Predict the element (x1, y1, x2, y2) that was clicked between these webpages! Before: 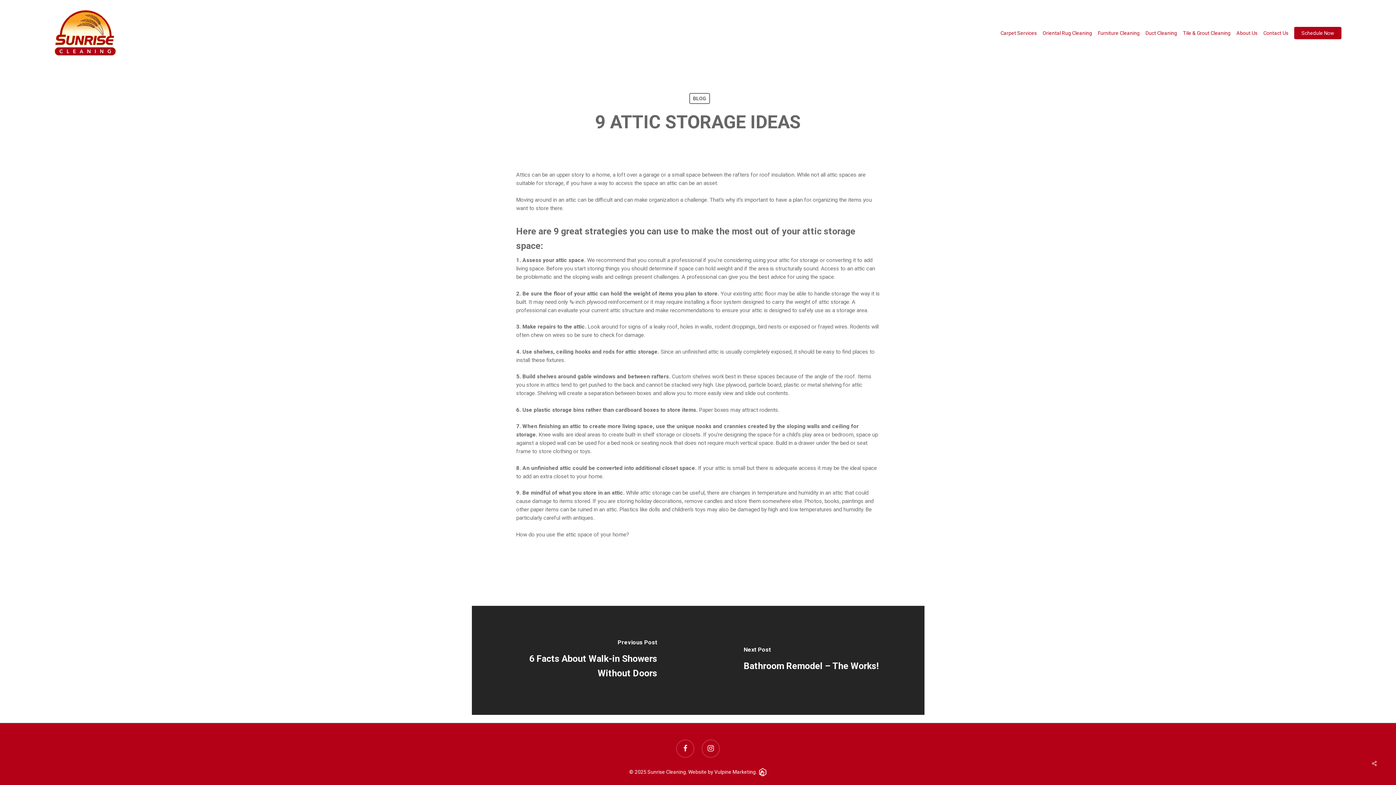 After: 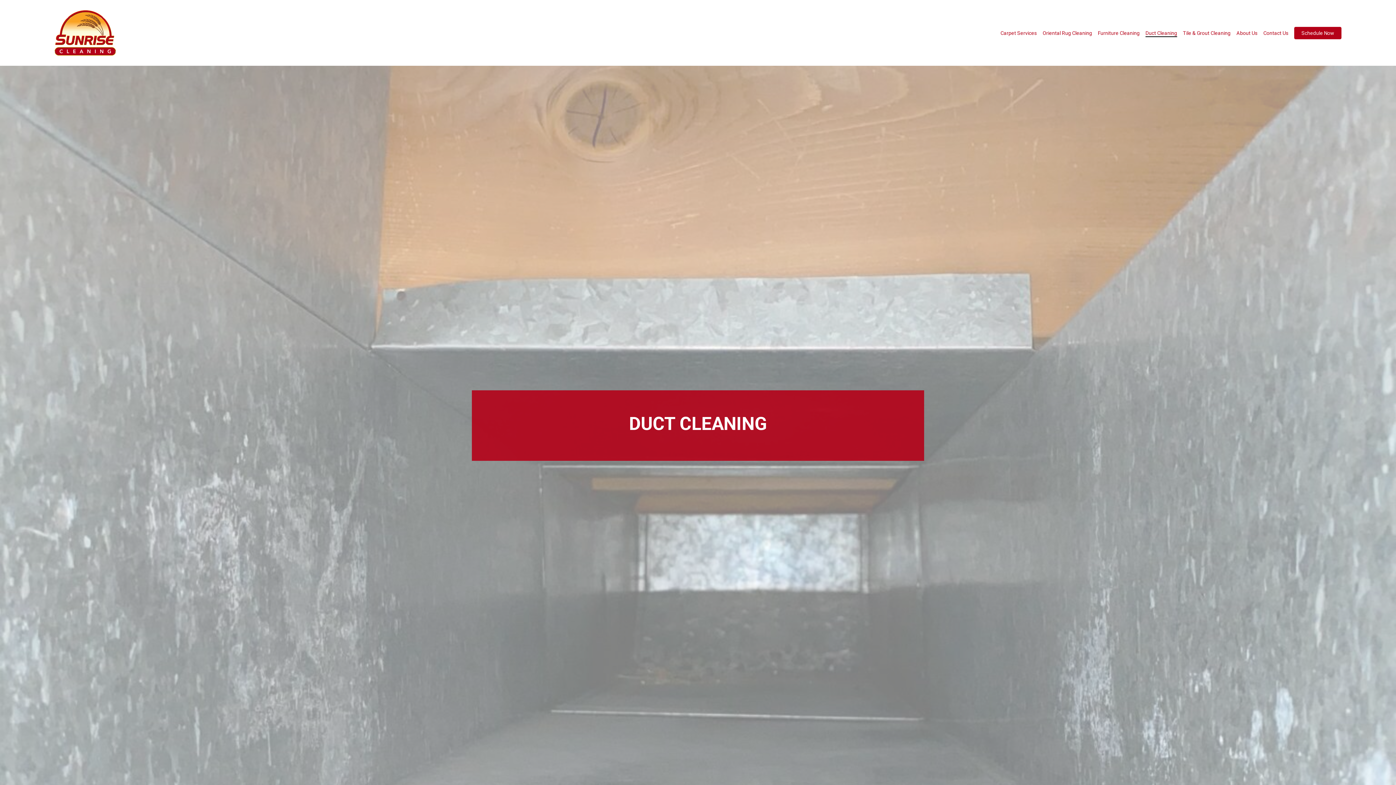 Action: bbox: (1145, 29, 1177, 36) label: Duct Cleaning